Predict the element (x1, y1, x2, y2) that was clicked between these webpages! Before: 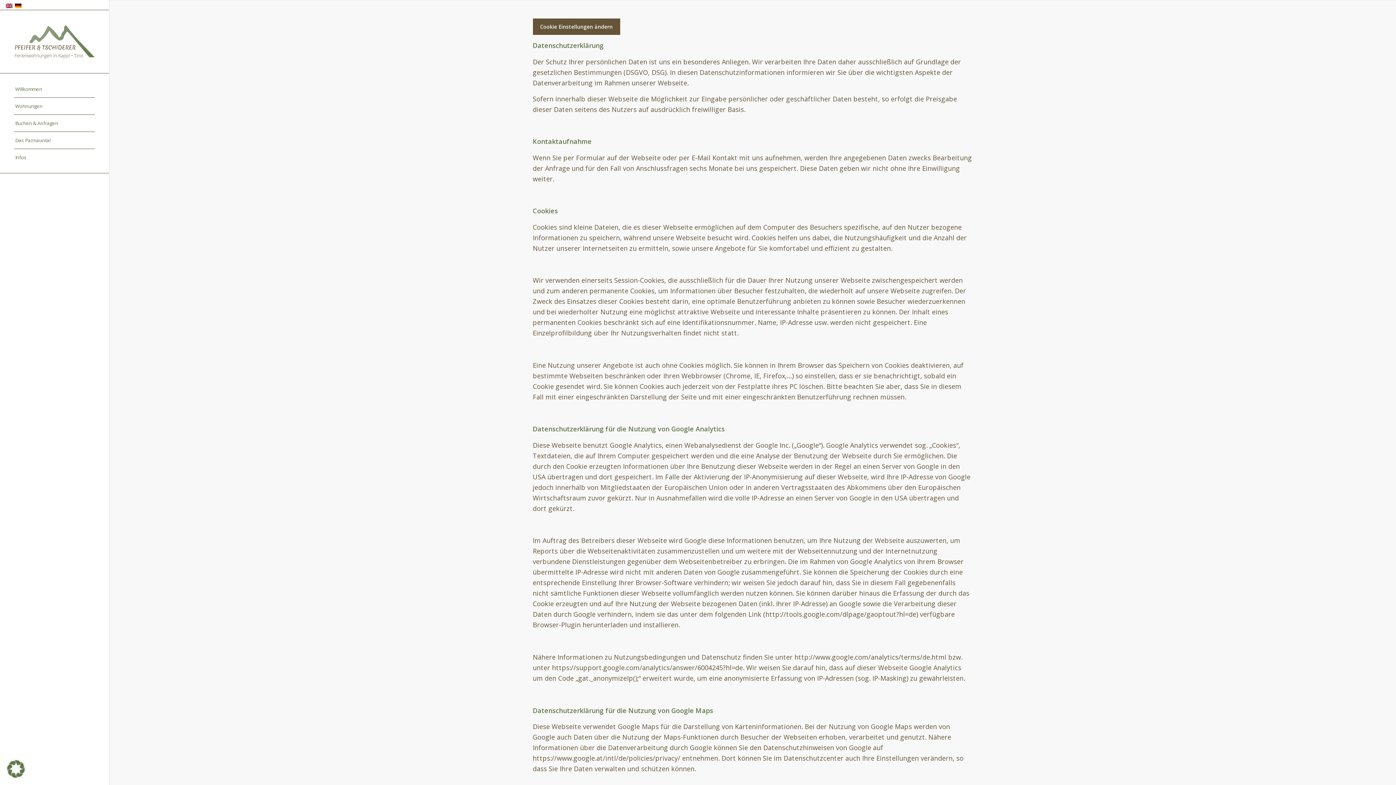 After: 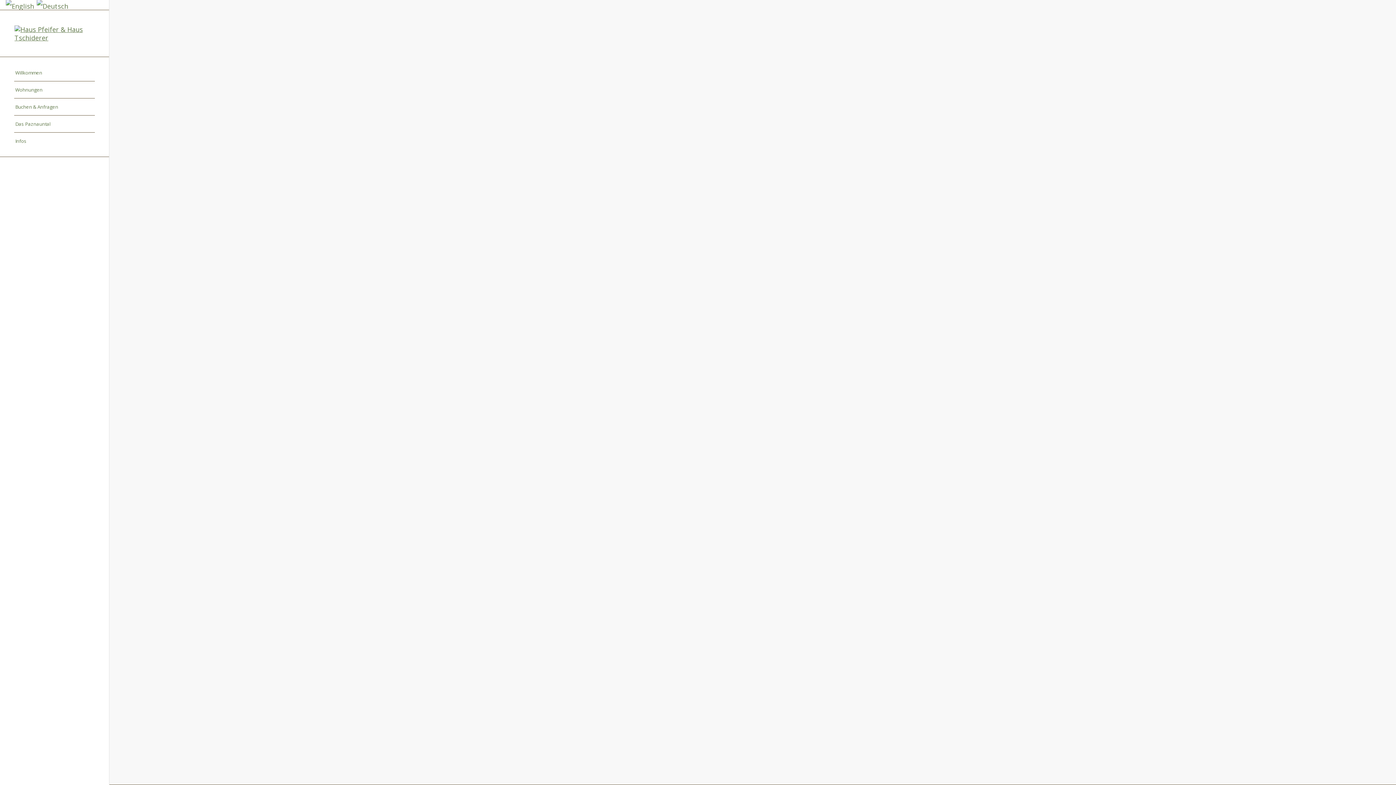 Action: bbox: (14, 131, 94, 148) label: Das Paznauntal